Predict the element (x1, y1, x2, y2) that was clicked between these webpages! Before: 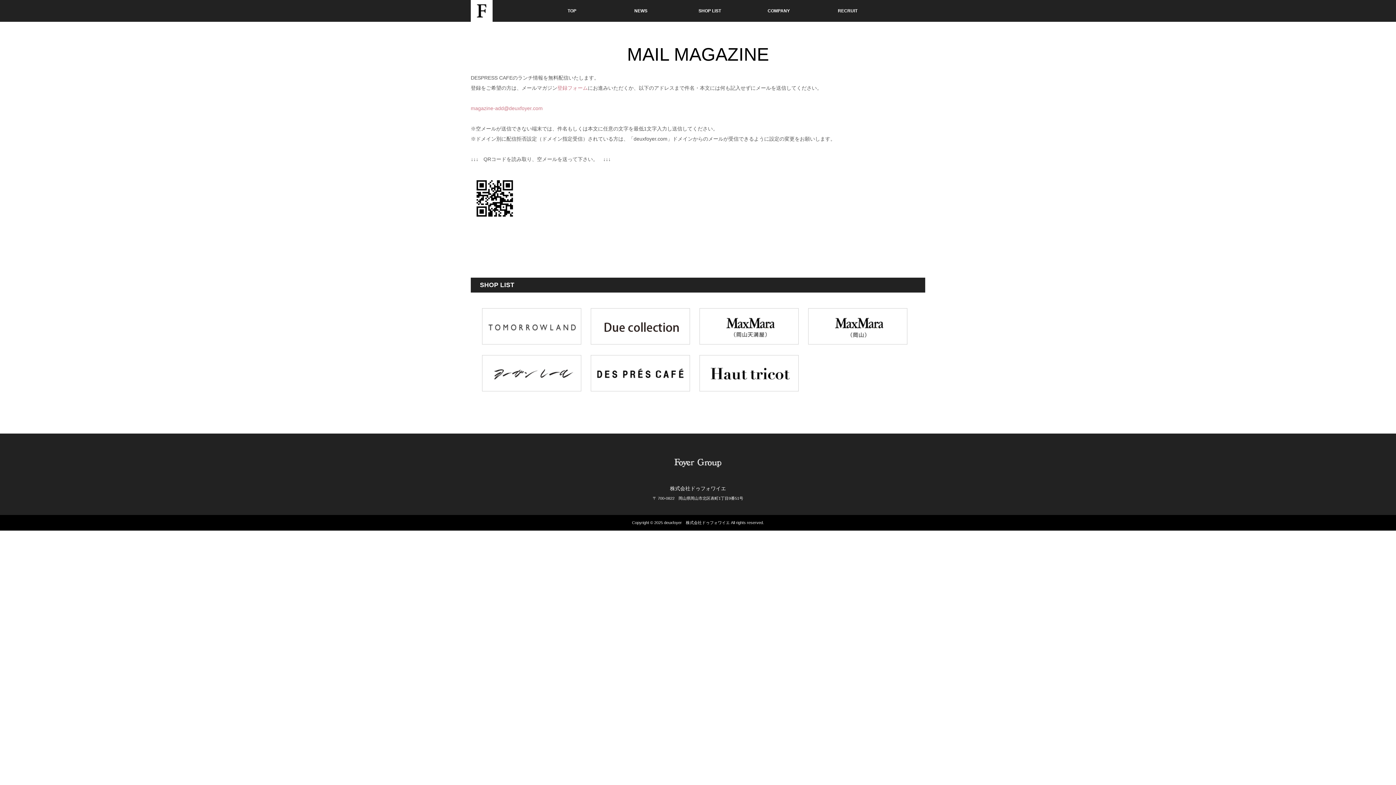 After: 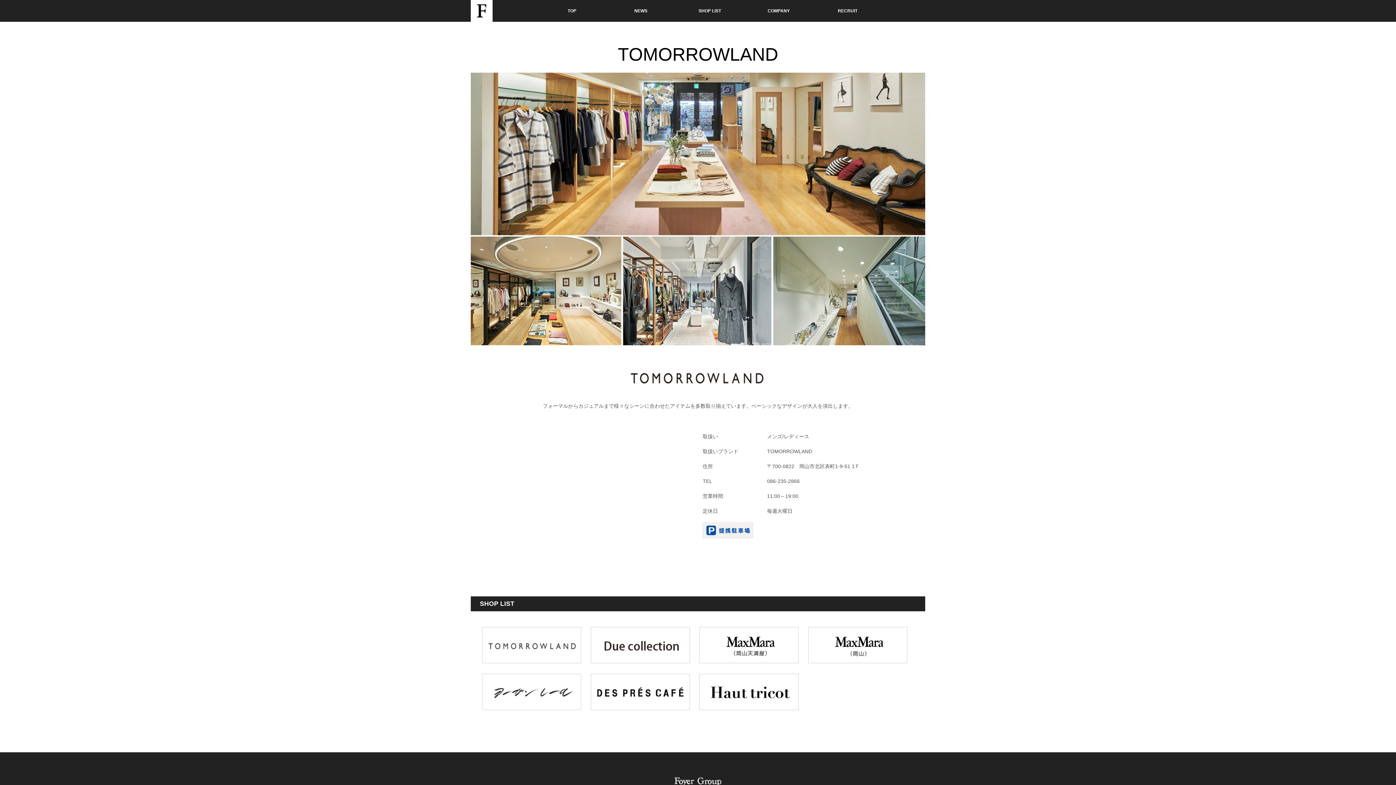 Action: bbox: (478, 344, 585, 350)